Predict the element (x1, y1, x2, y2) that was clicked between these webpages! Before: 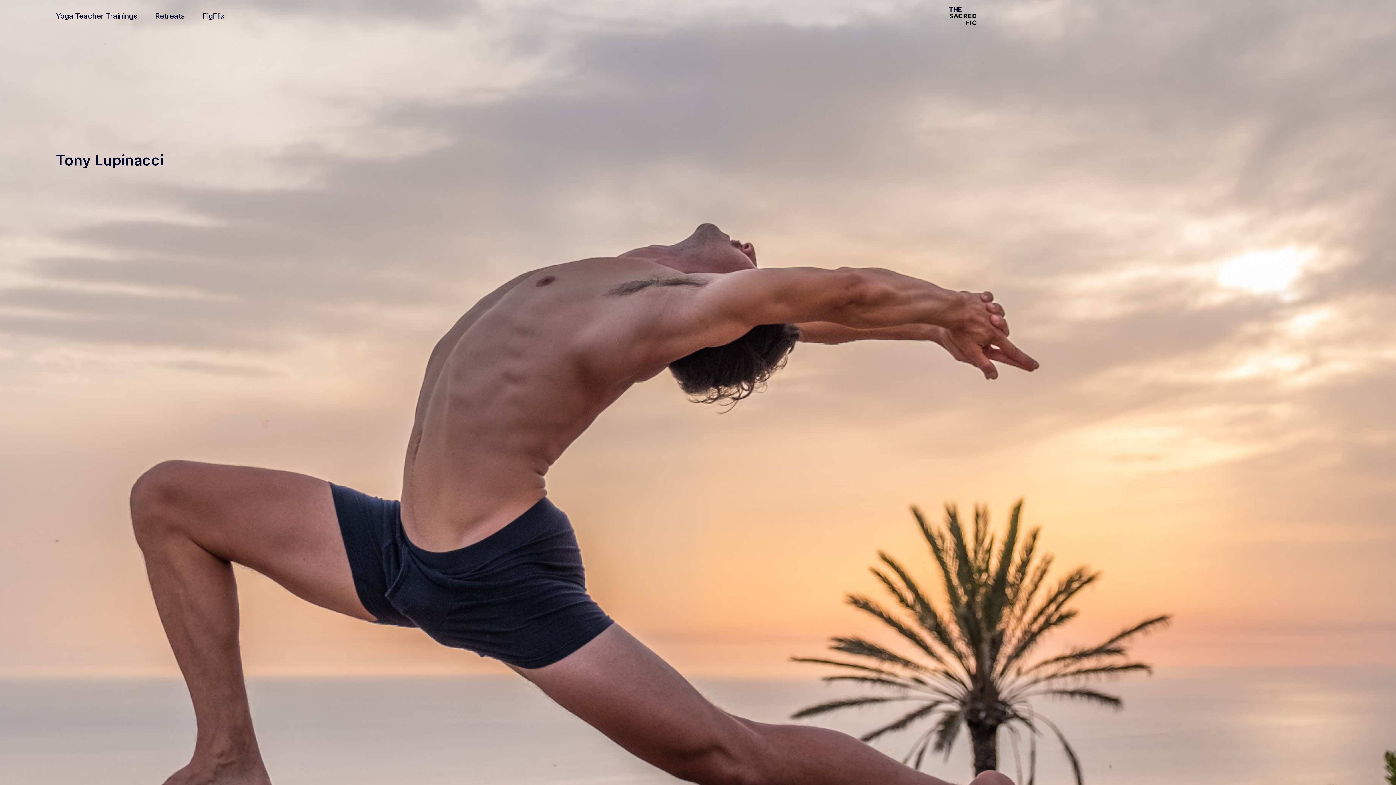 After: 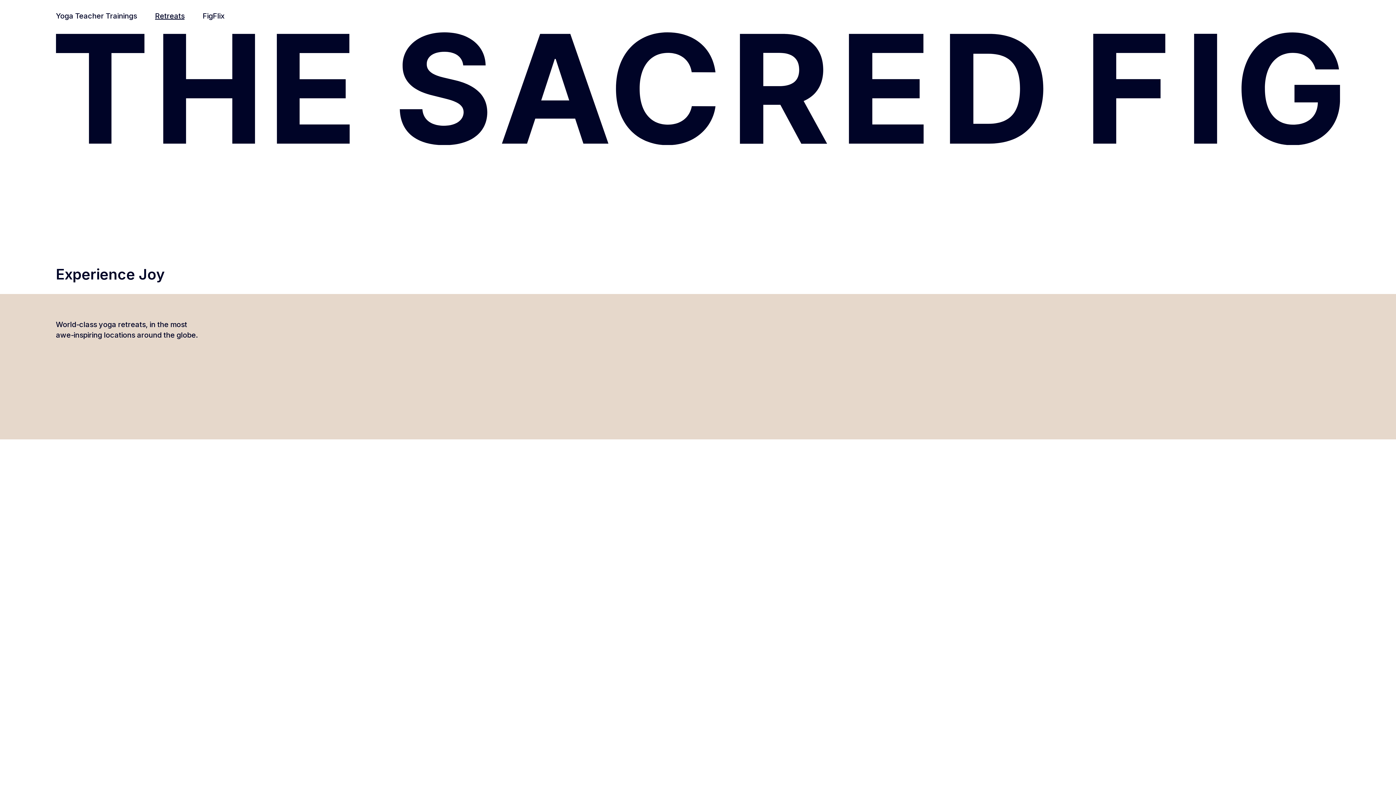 Action: label: Retreats bbox: (155, 10, 184, 21)